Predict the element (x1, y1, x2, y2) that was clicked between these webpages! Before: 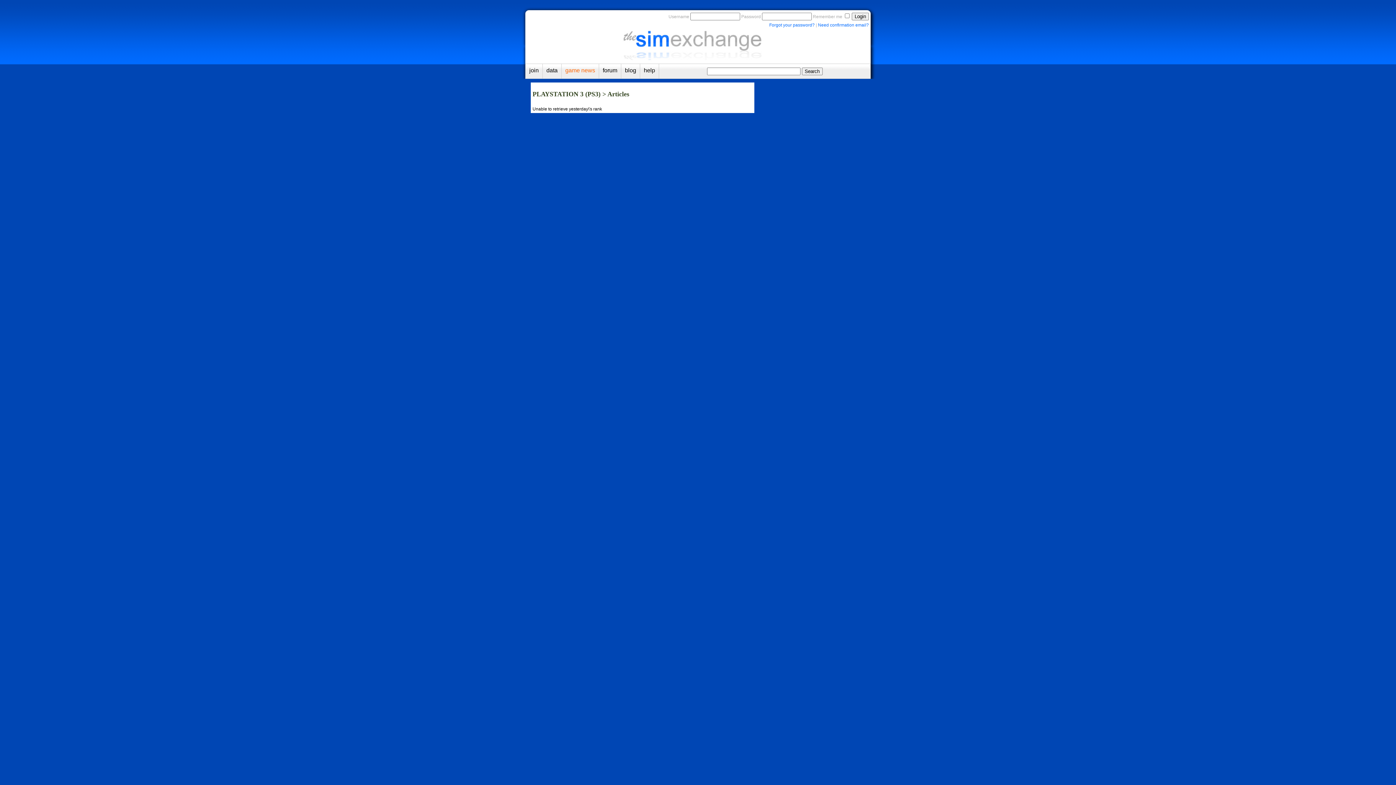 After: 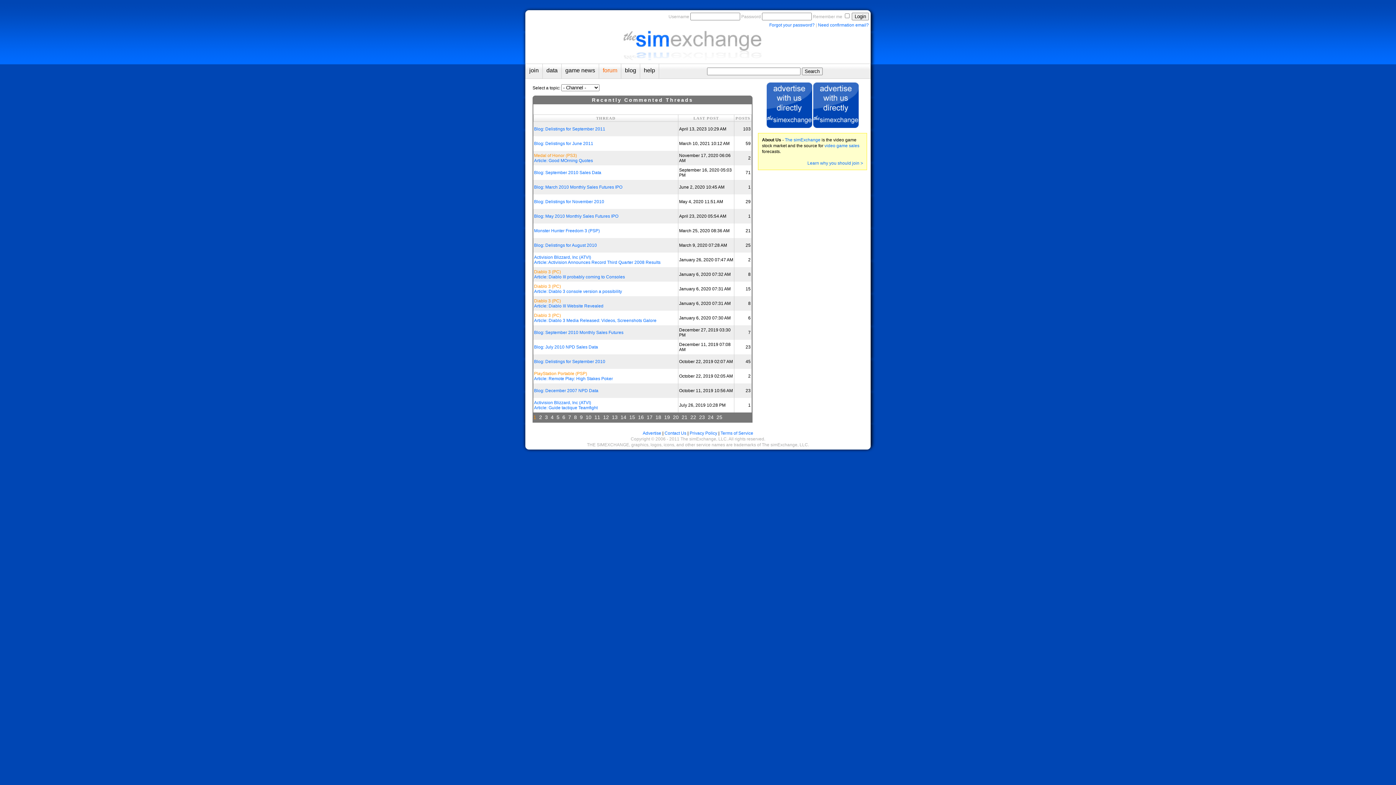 Action: bbox: (602, 67, 617, 73) label: forum